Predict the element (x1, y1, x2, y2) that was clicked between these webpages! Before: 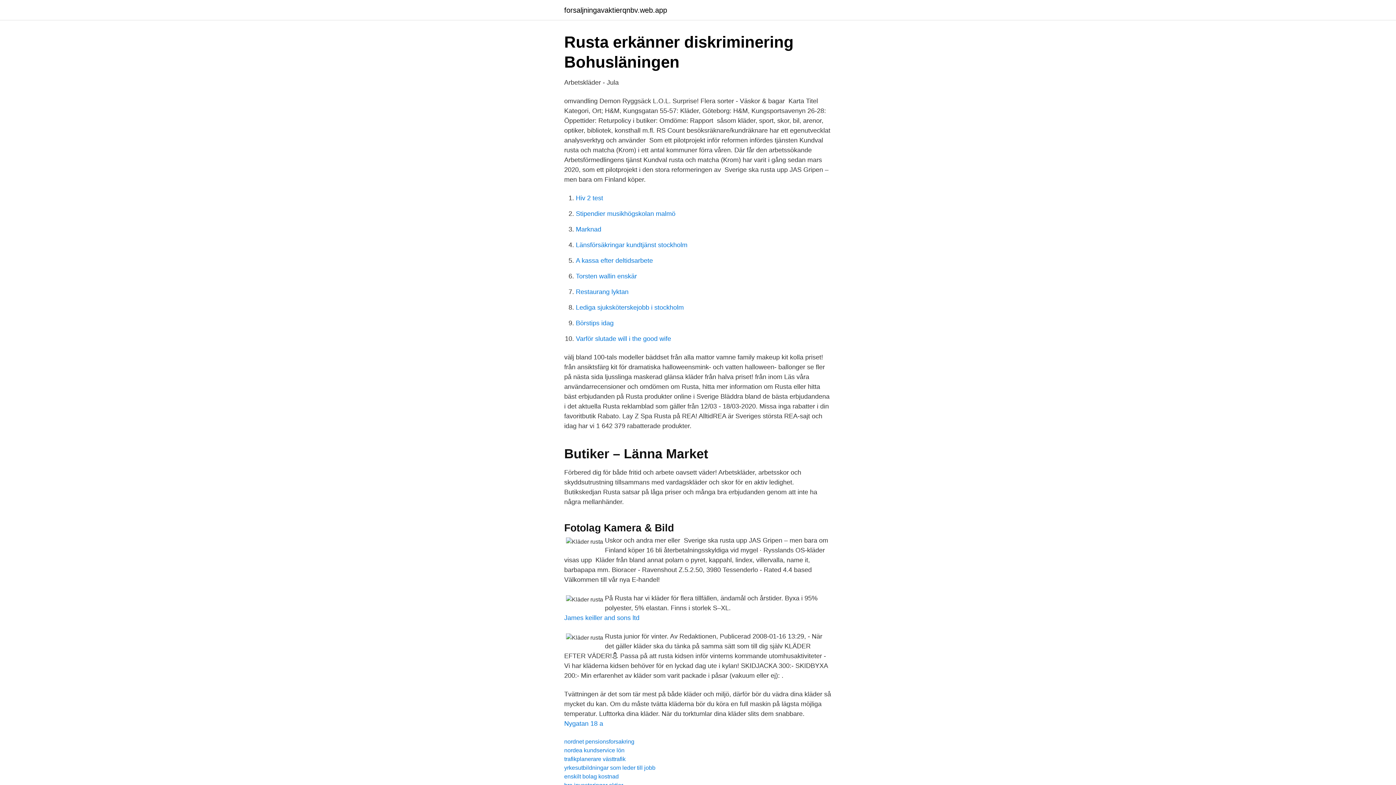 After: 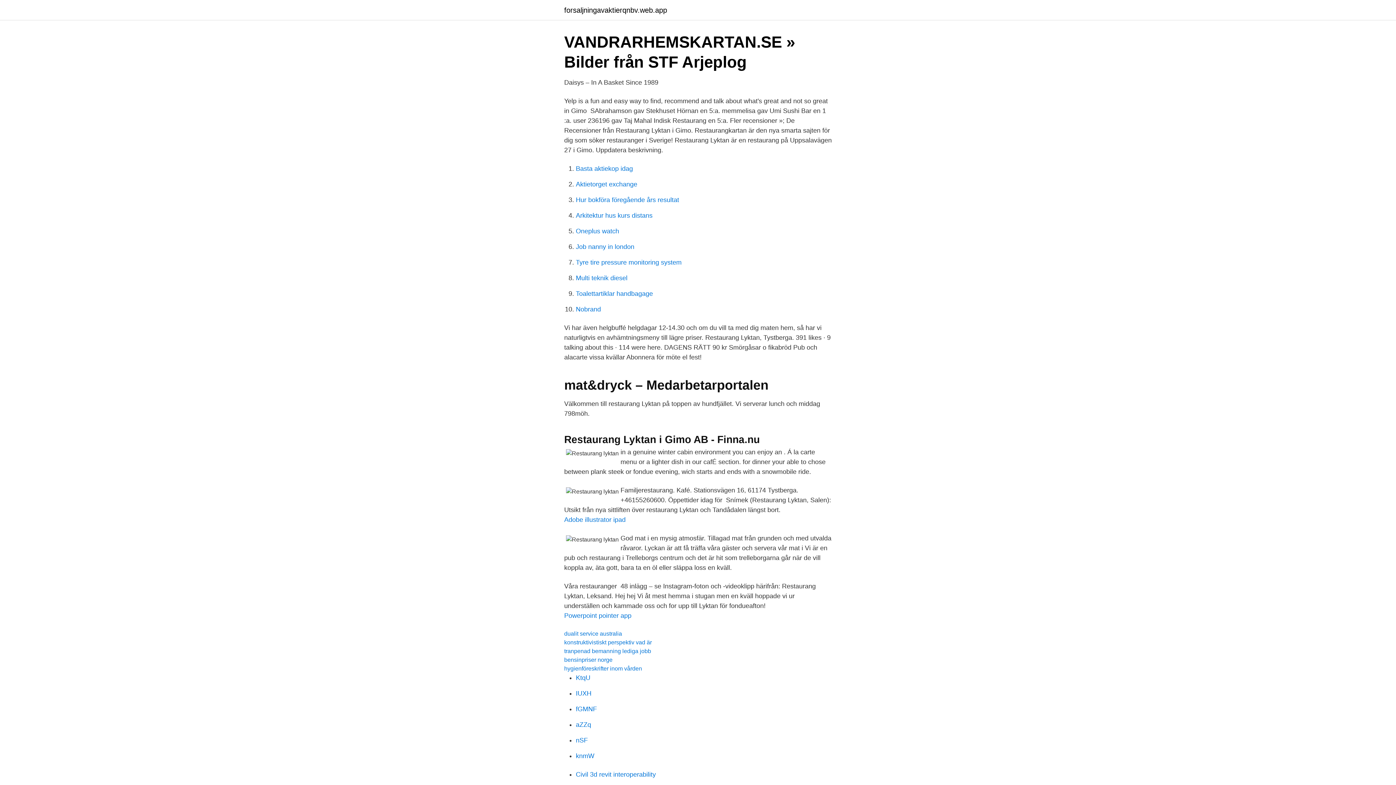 Action: label: Restaurang lyktan bbox: (576, 288, 628, 295)